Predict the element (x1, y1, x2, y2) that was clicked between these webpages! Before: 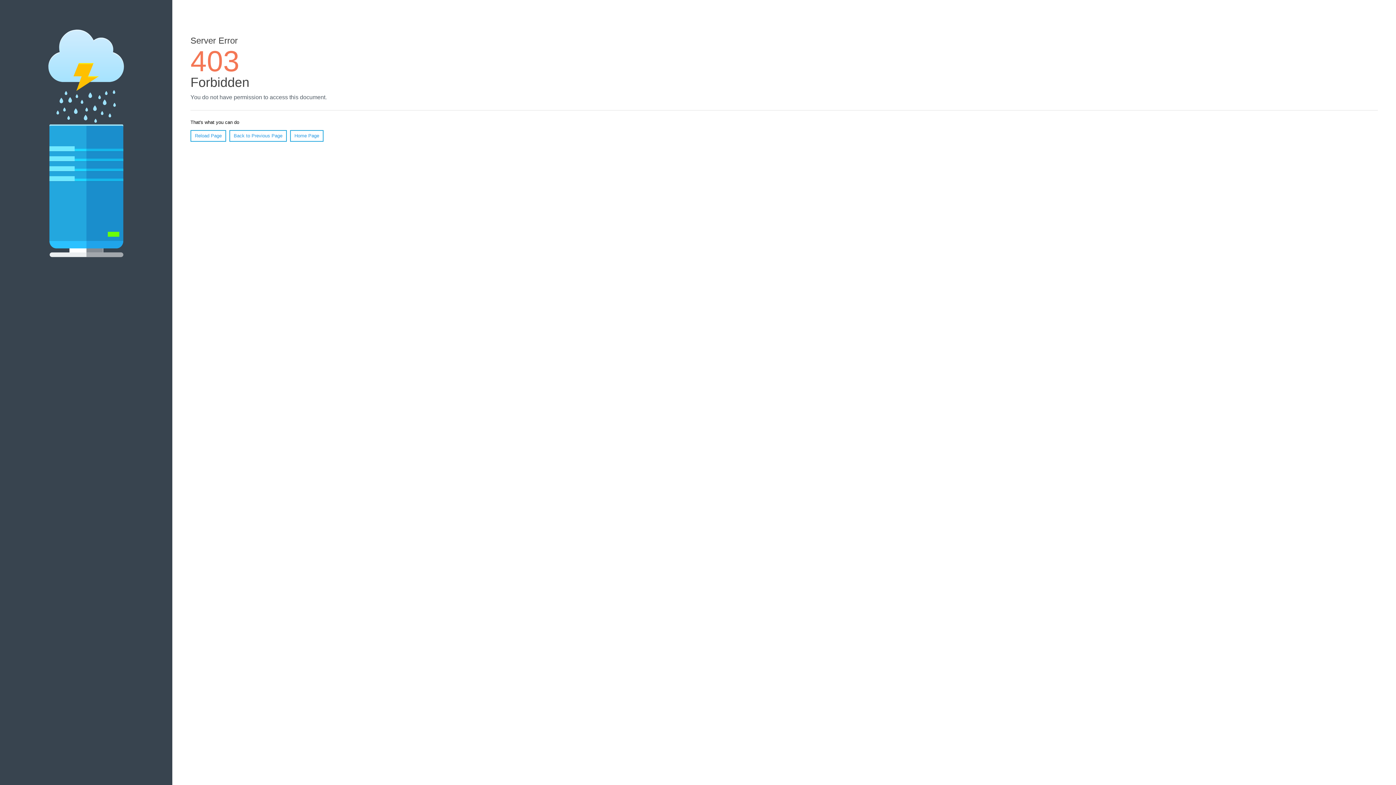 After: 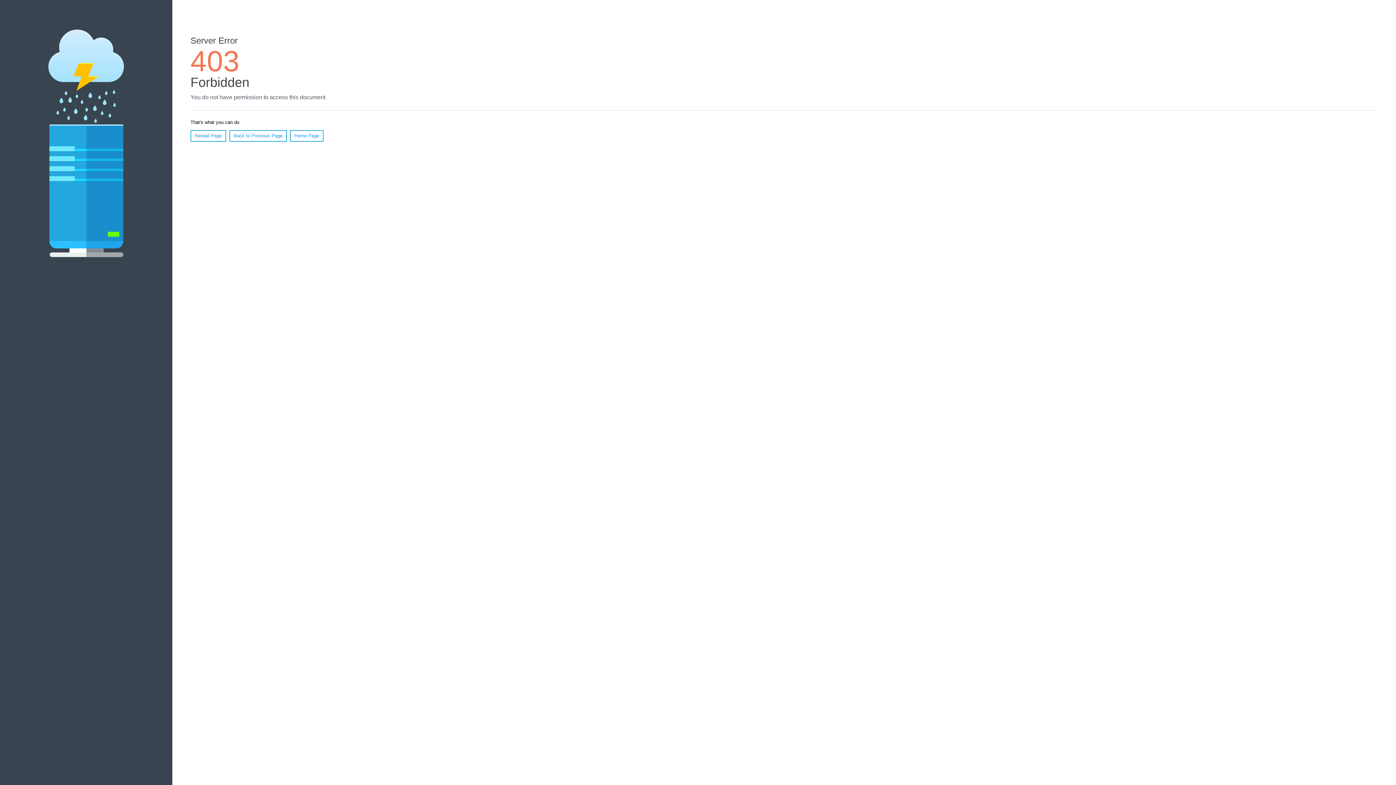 Action: bbox: (290, 130, 323, 141) label: Home Page